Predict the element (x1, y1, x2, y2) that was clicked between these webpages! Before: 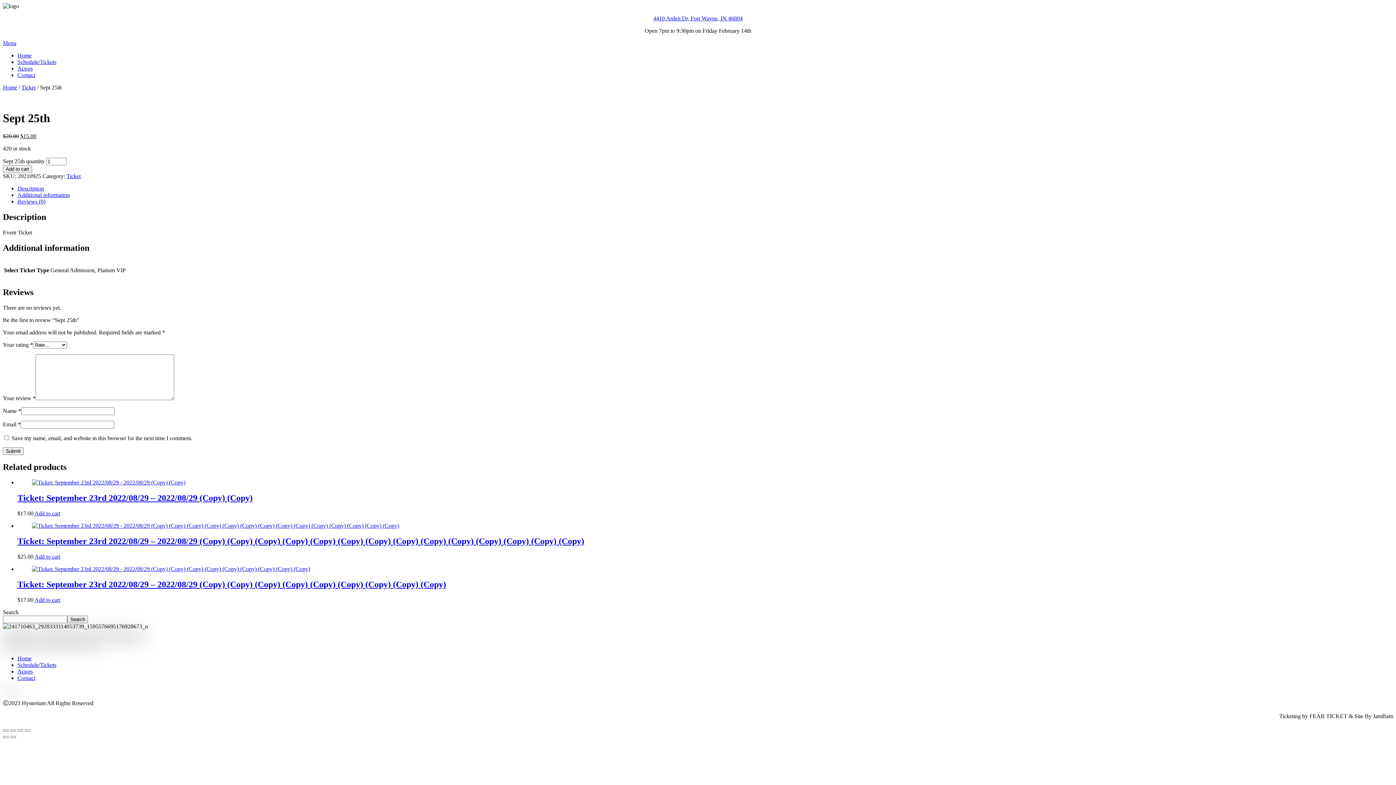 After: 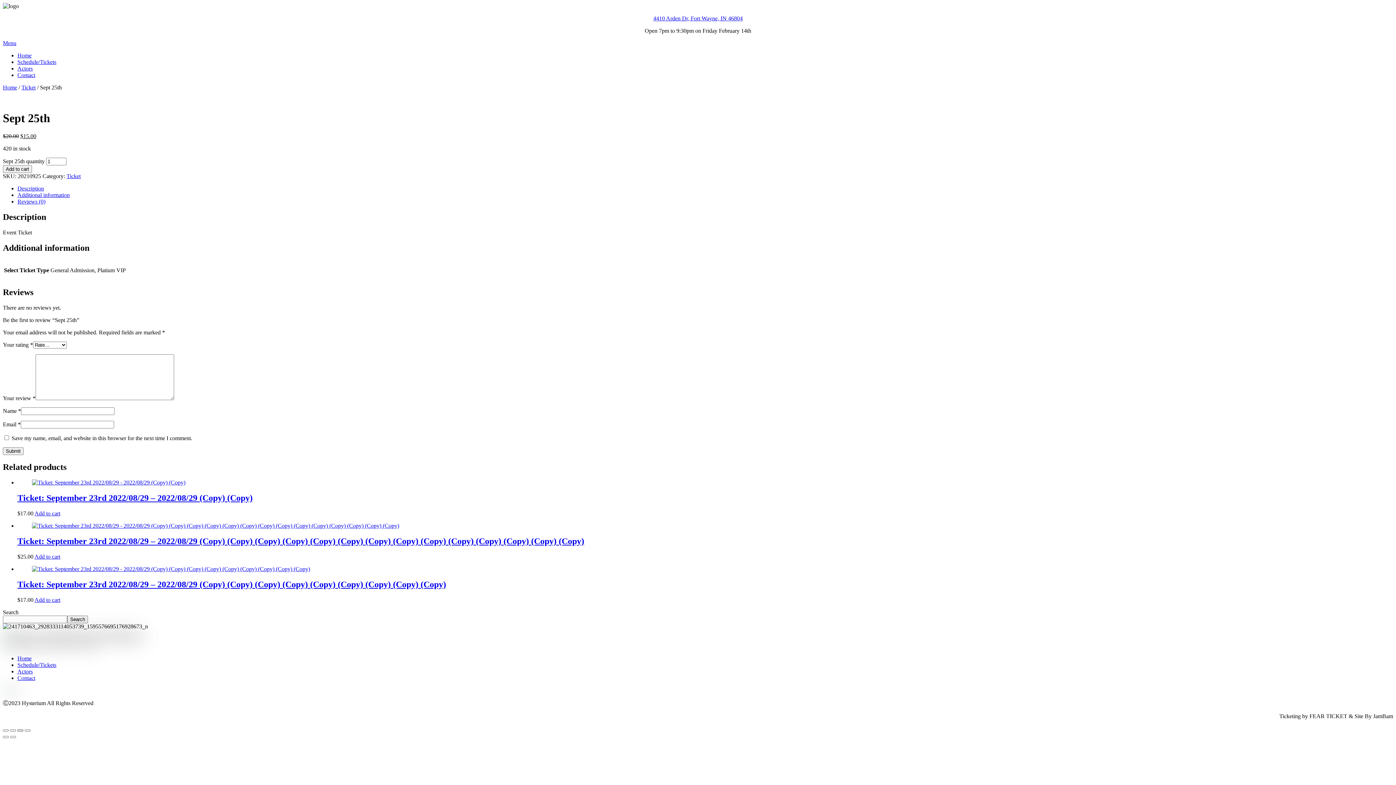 Action: label: Toggle fullscreen bbox: (17, 729, 23, 731)